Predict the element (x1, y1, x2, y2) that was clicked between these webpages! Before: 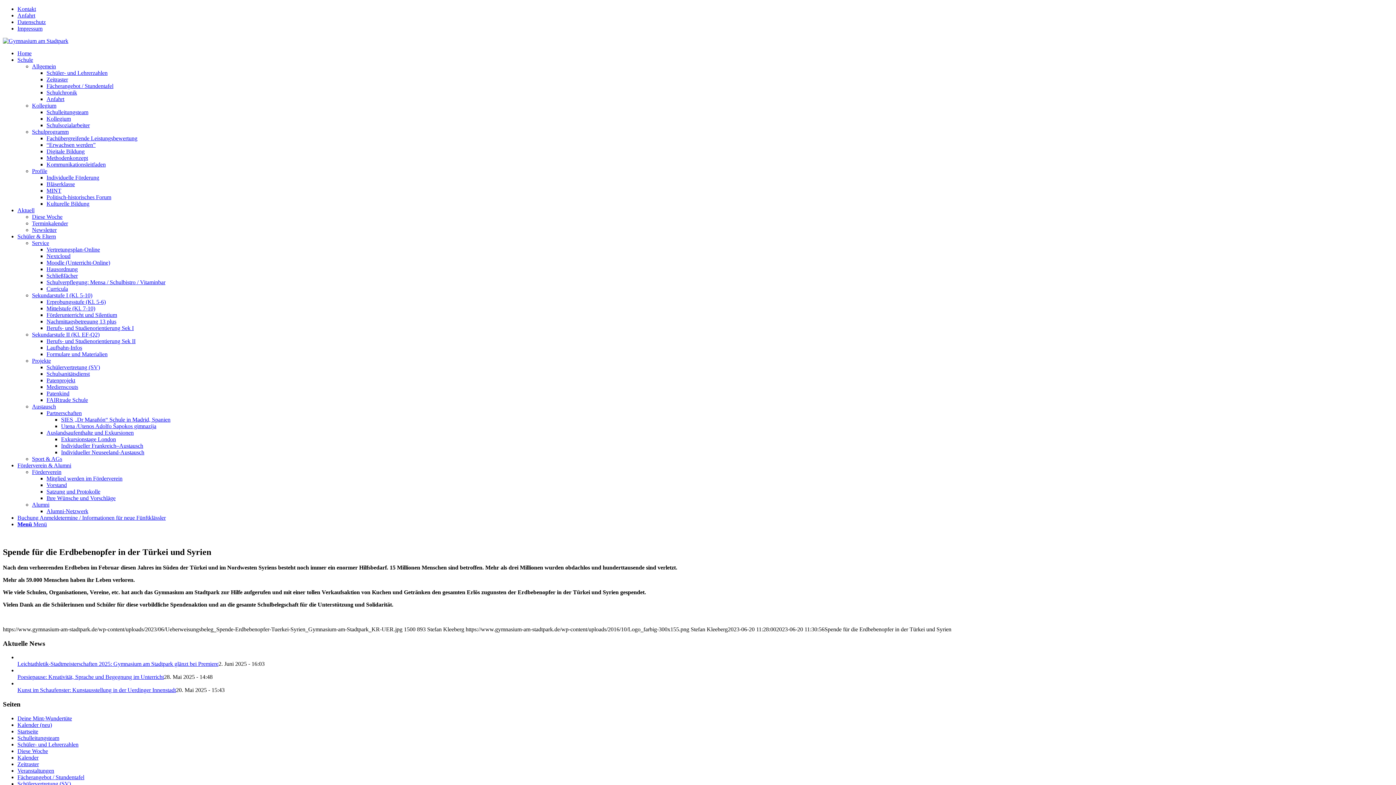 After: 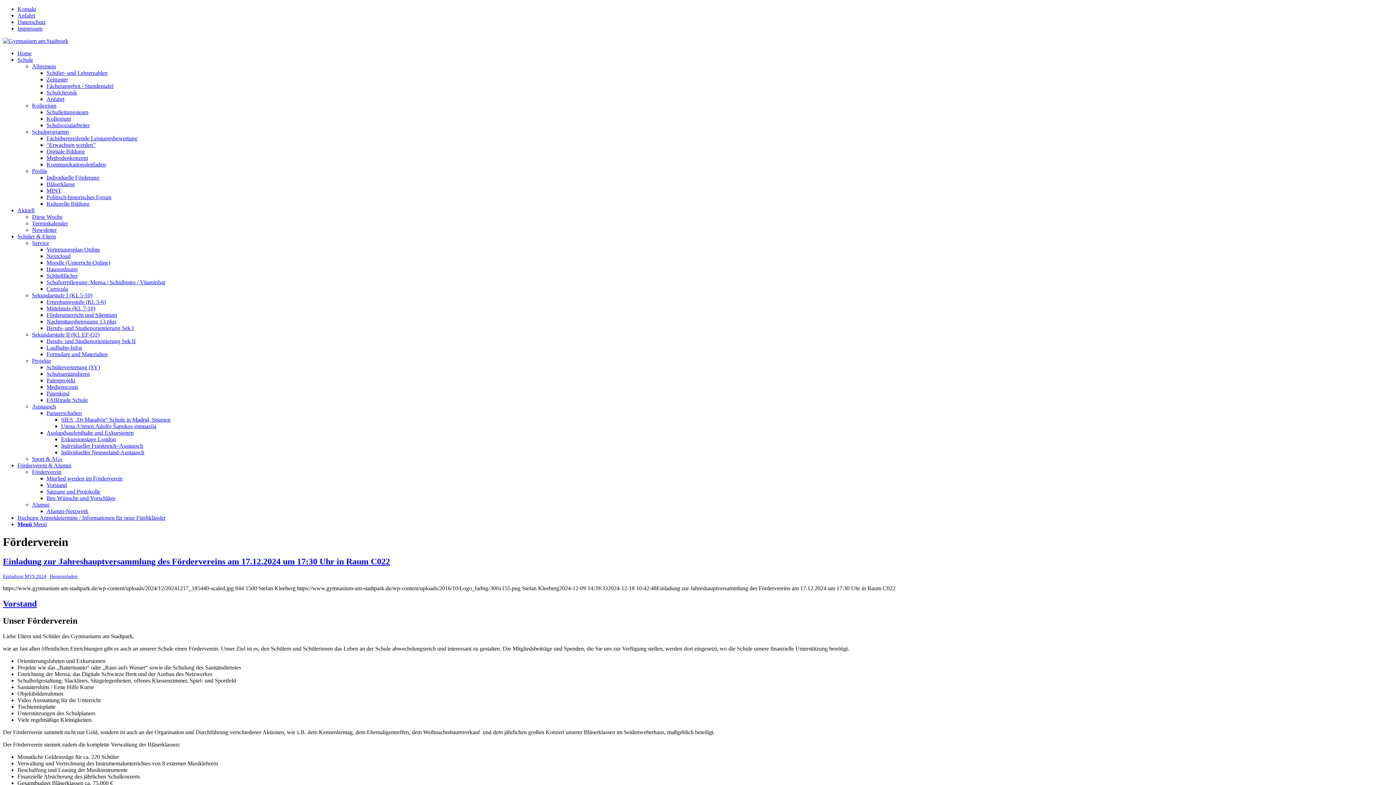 Action: label: Förderverein & Alumni bbox: (17, 462, 71, 468)